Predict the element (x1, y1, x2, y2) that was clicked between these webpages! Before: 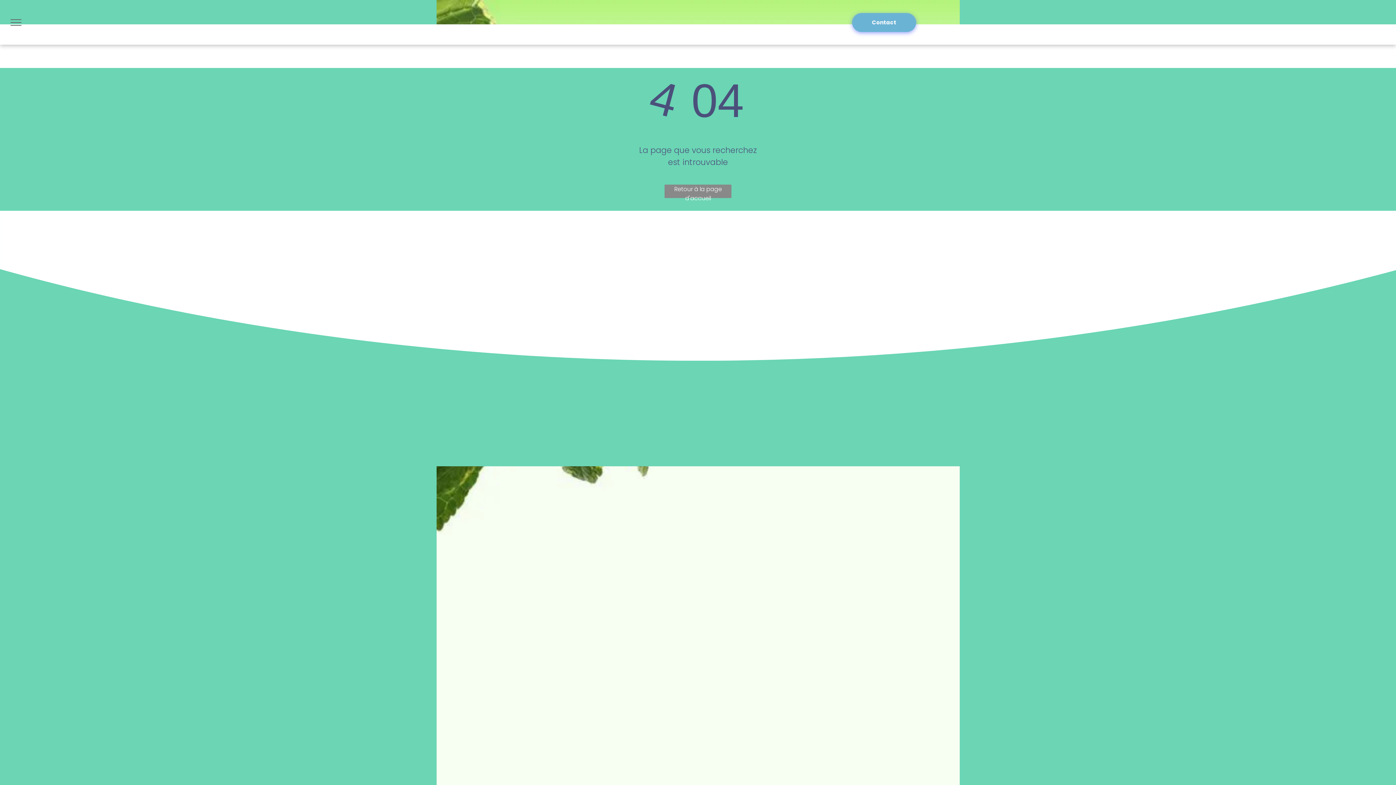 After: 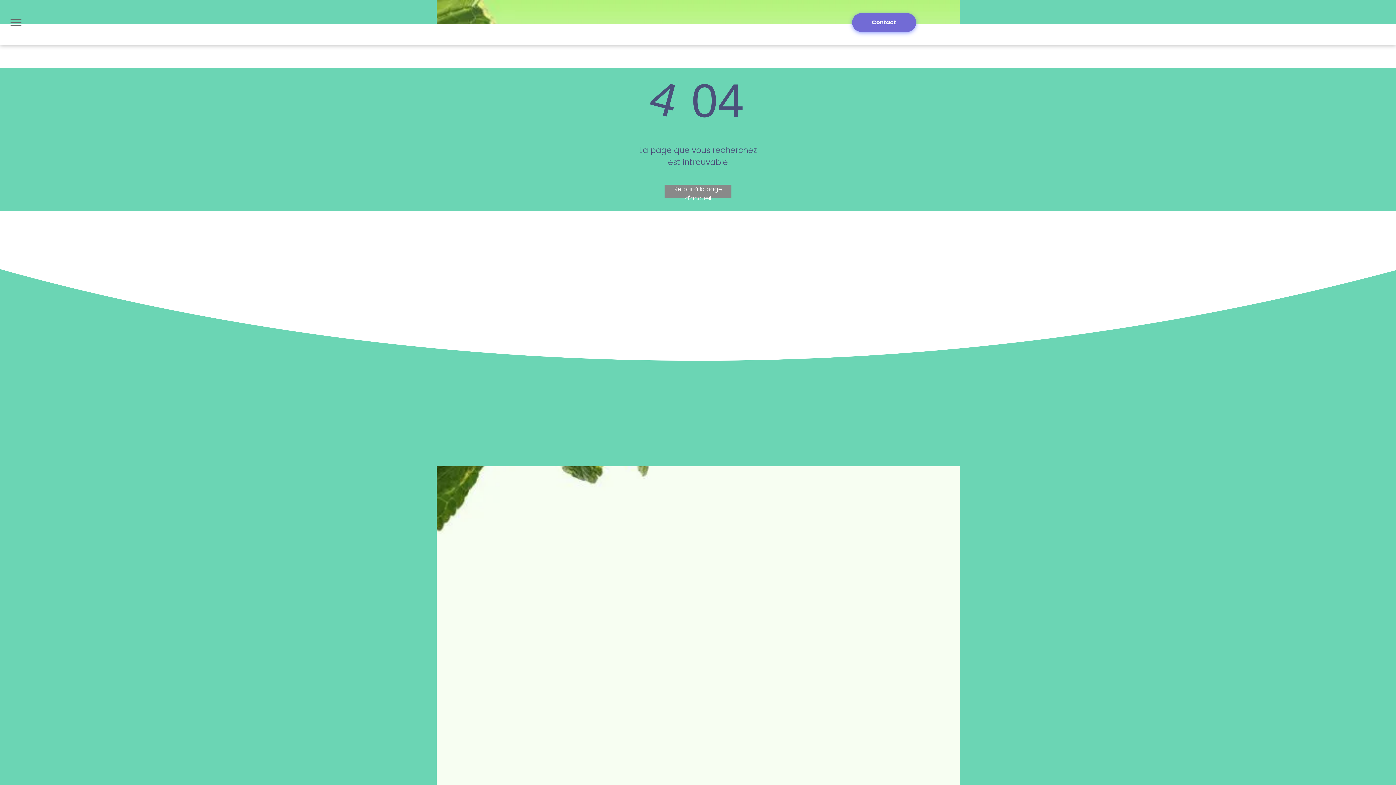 Action: label: Contact  bbox: (852, 12, 916, 31)